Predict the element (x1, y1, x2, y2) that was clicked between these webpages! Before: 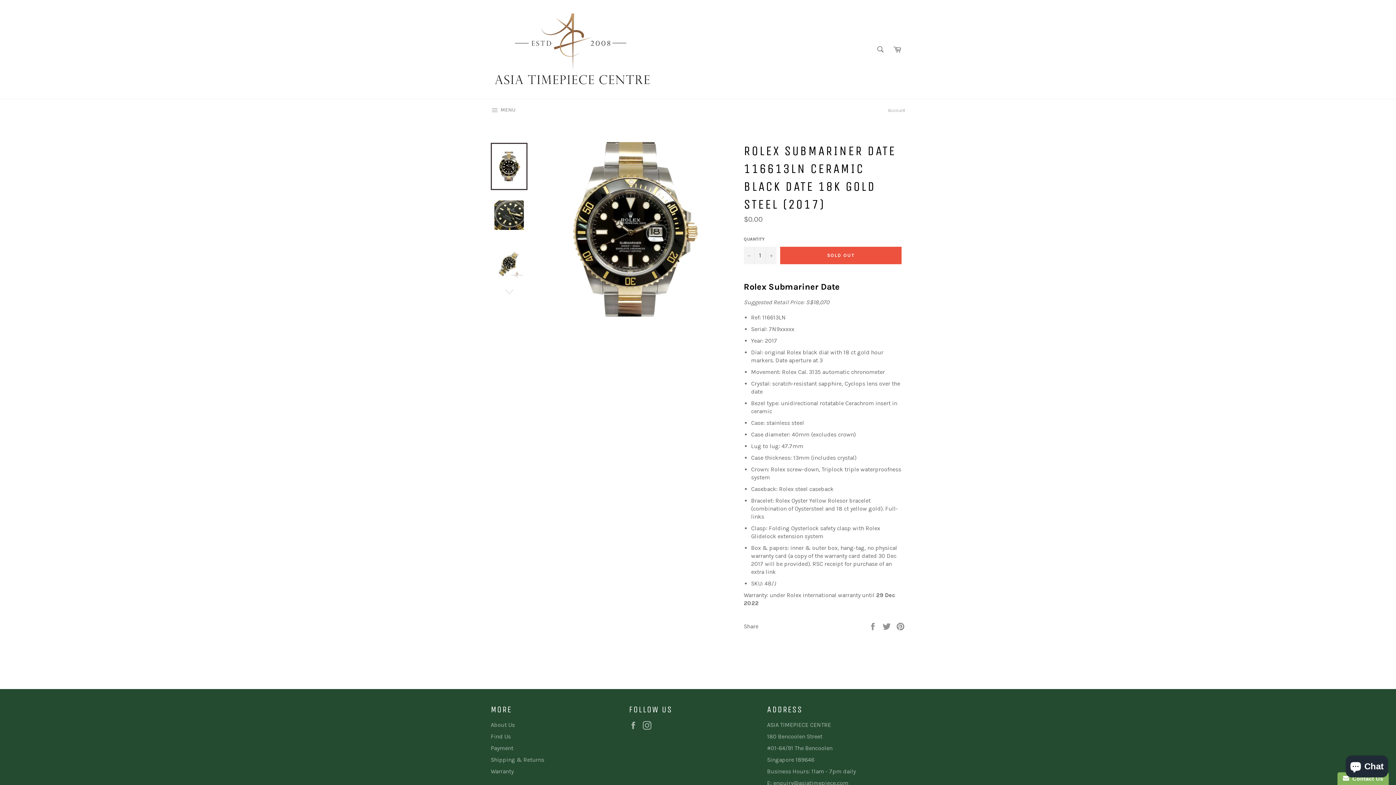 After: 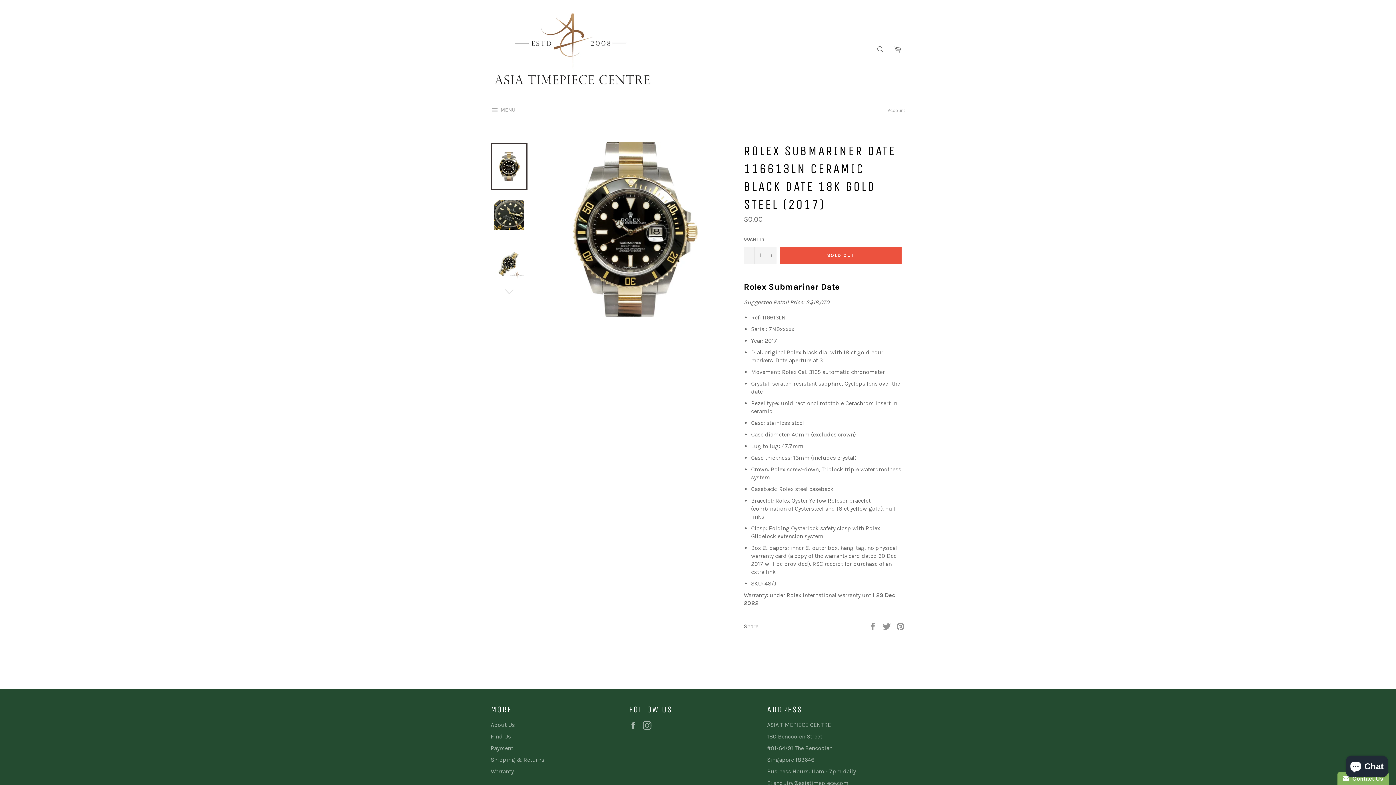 Action: bbox: (490, 142, 527, 190)